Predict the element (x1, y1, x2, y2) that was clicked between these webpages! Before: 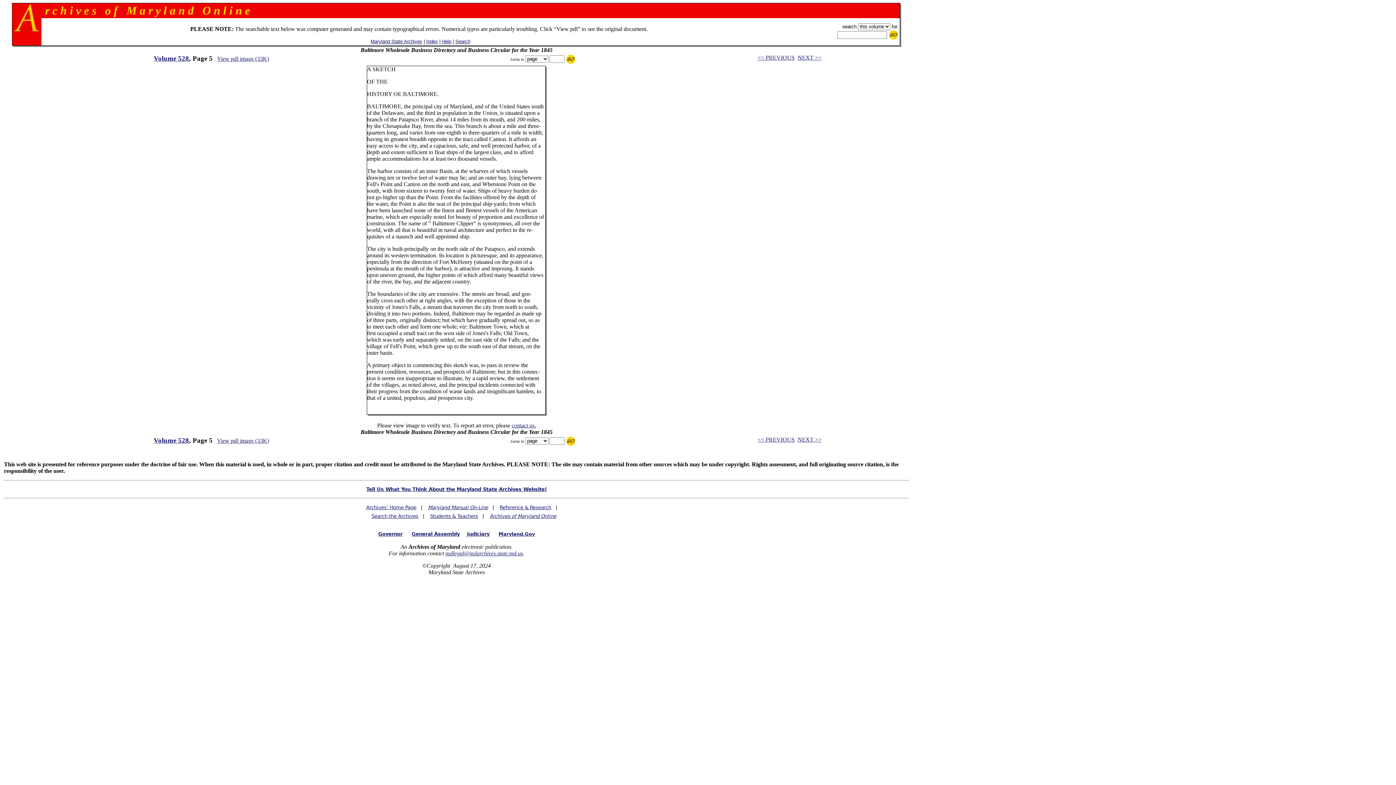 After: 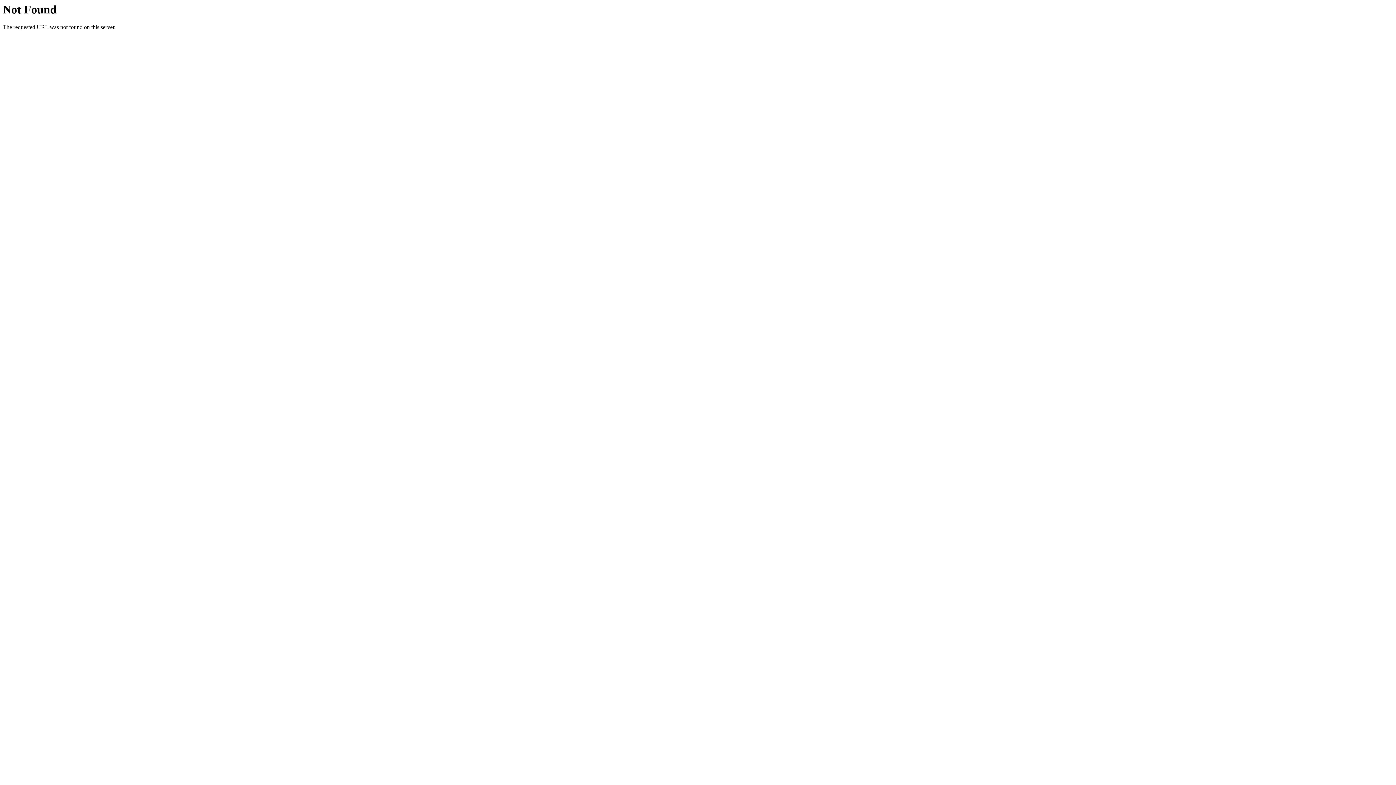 Action: bbox: (430, 513, 478, 519) label: Students & Teachers